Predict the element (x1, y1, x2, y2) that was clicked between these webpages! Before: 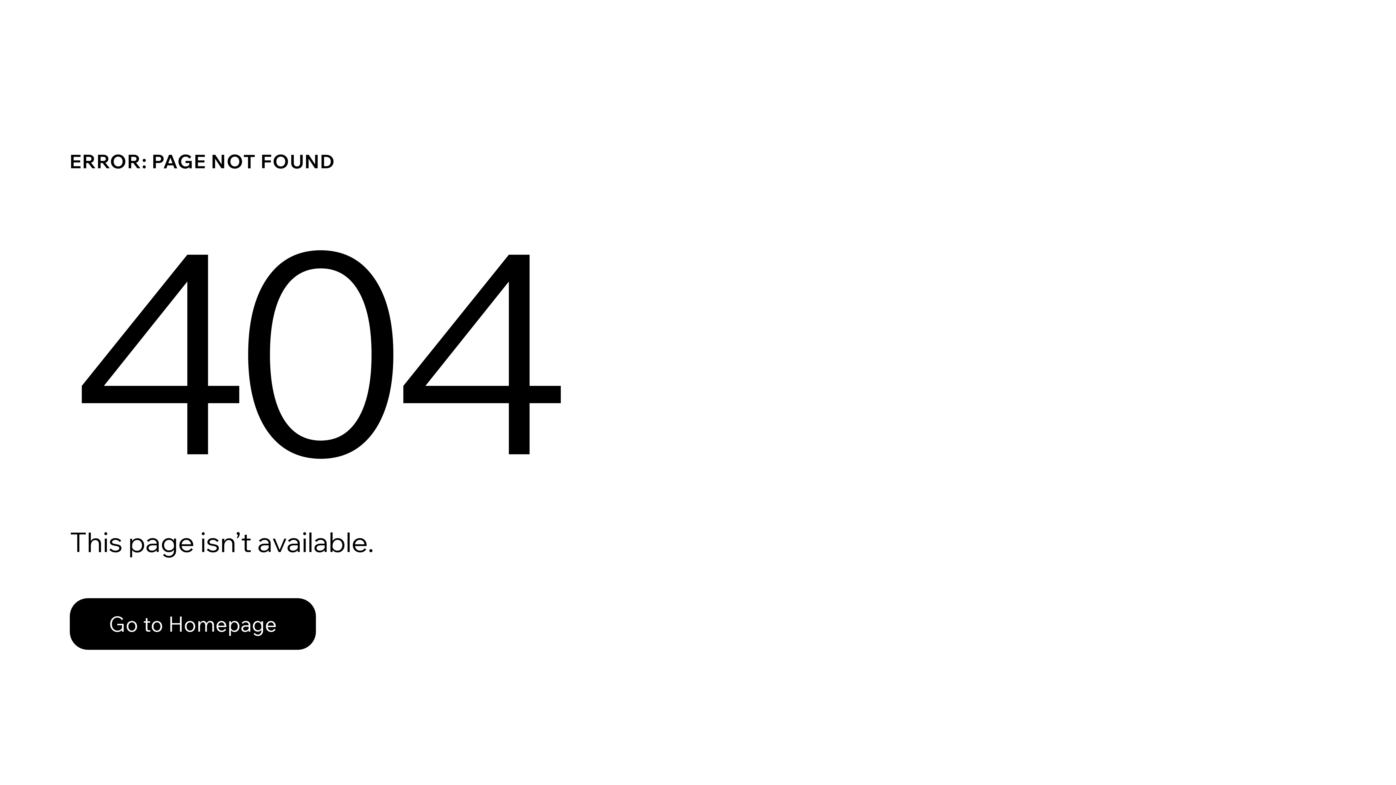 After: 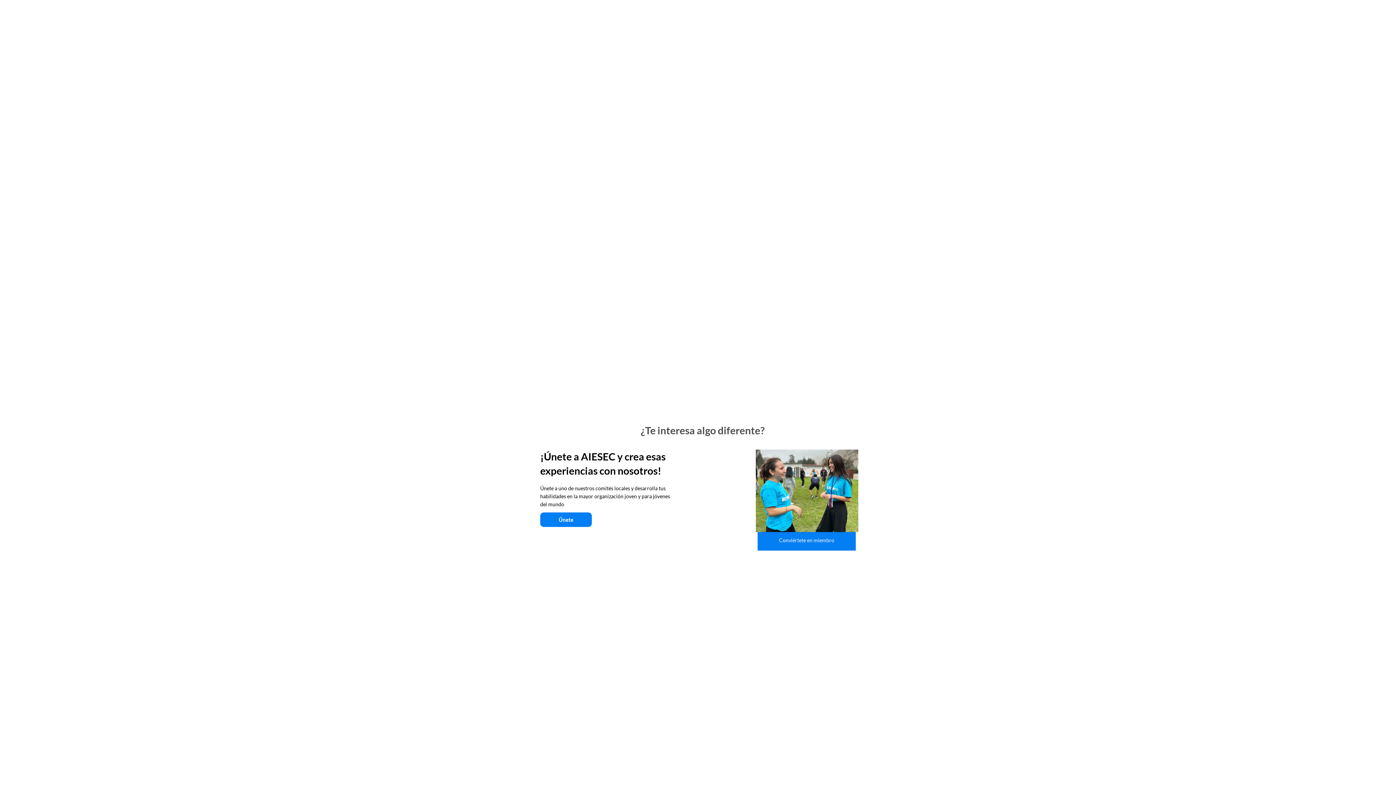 Action: label: Go to Homepage bbox: (69, 598, 316, 650)